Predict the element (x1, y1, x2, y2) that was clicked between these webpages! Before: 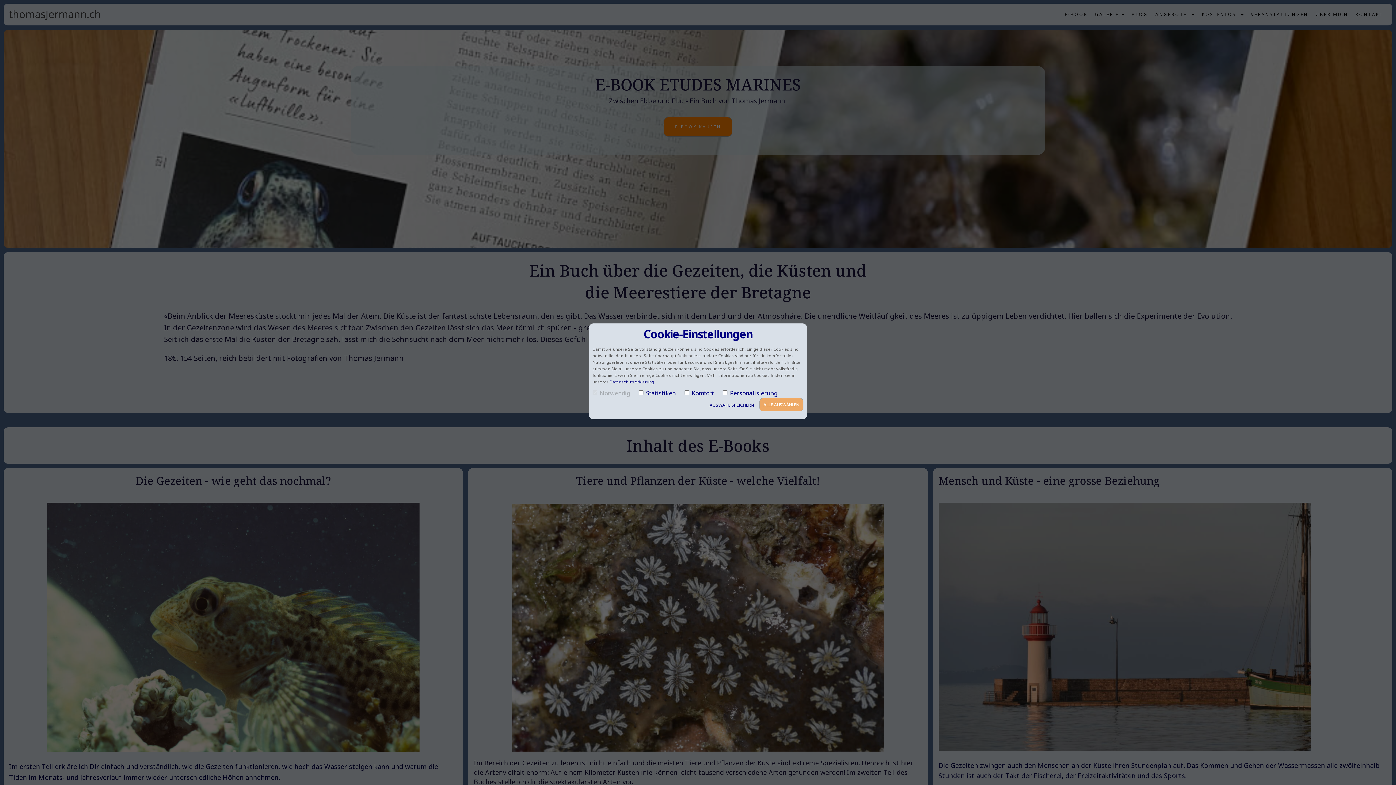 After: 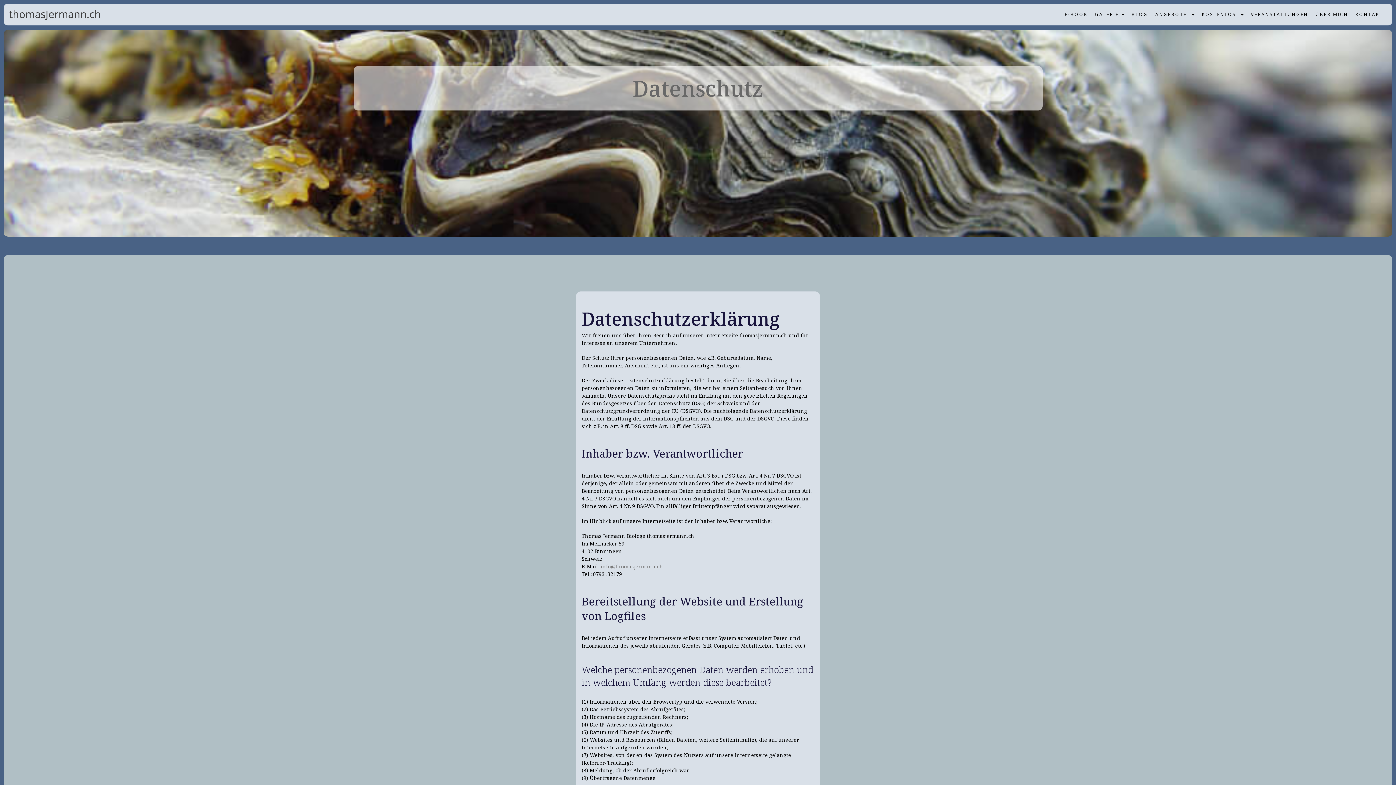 Action: label: Datenschutzerklärung bbox: (609, 379, 654, 384)